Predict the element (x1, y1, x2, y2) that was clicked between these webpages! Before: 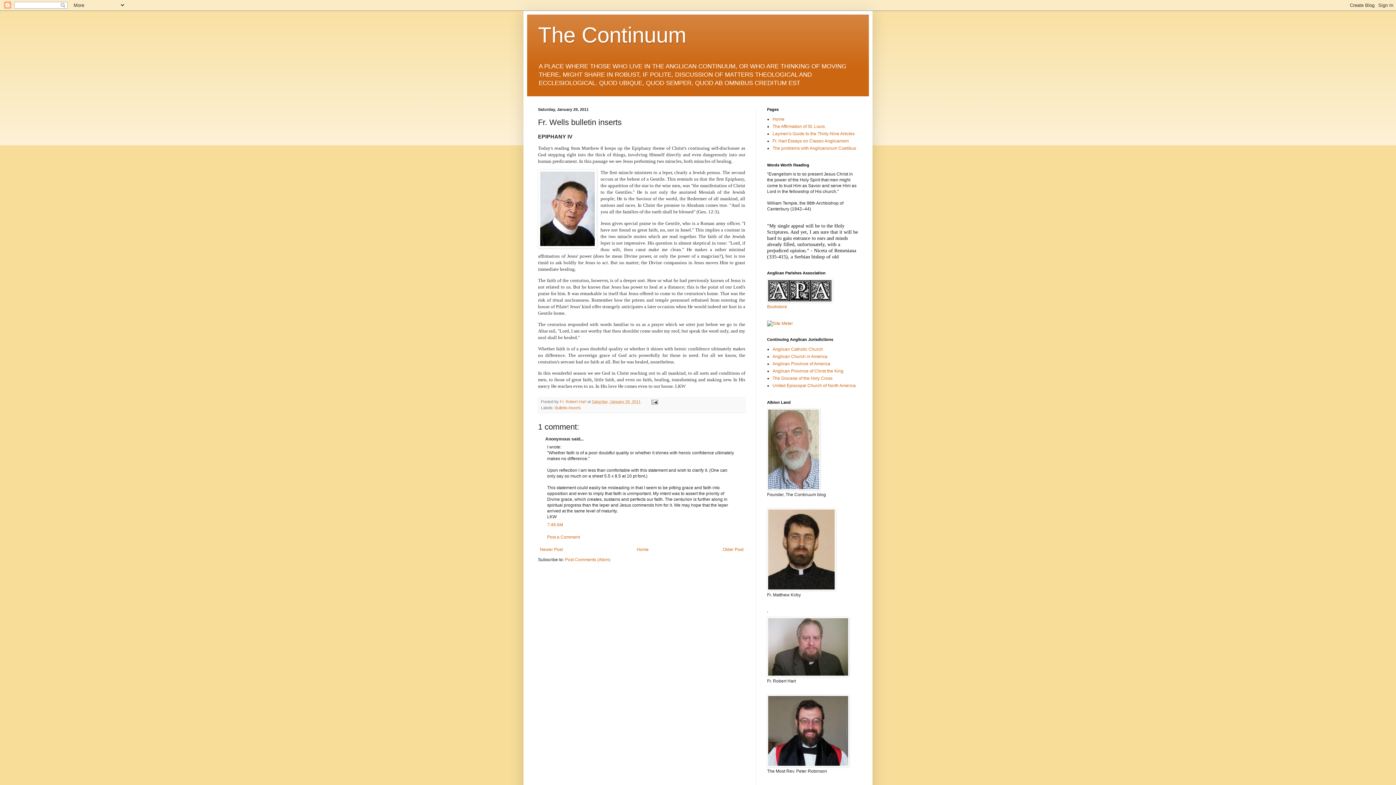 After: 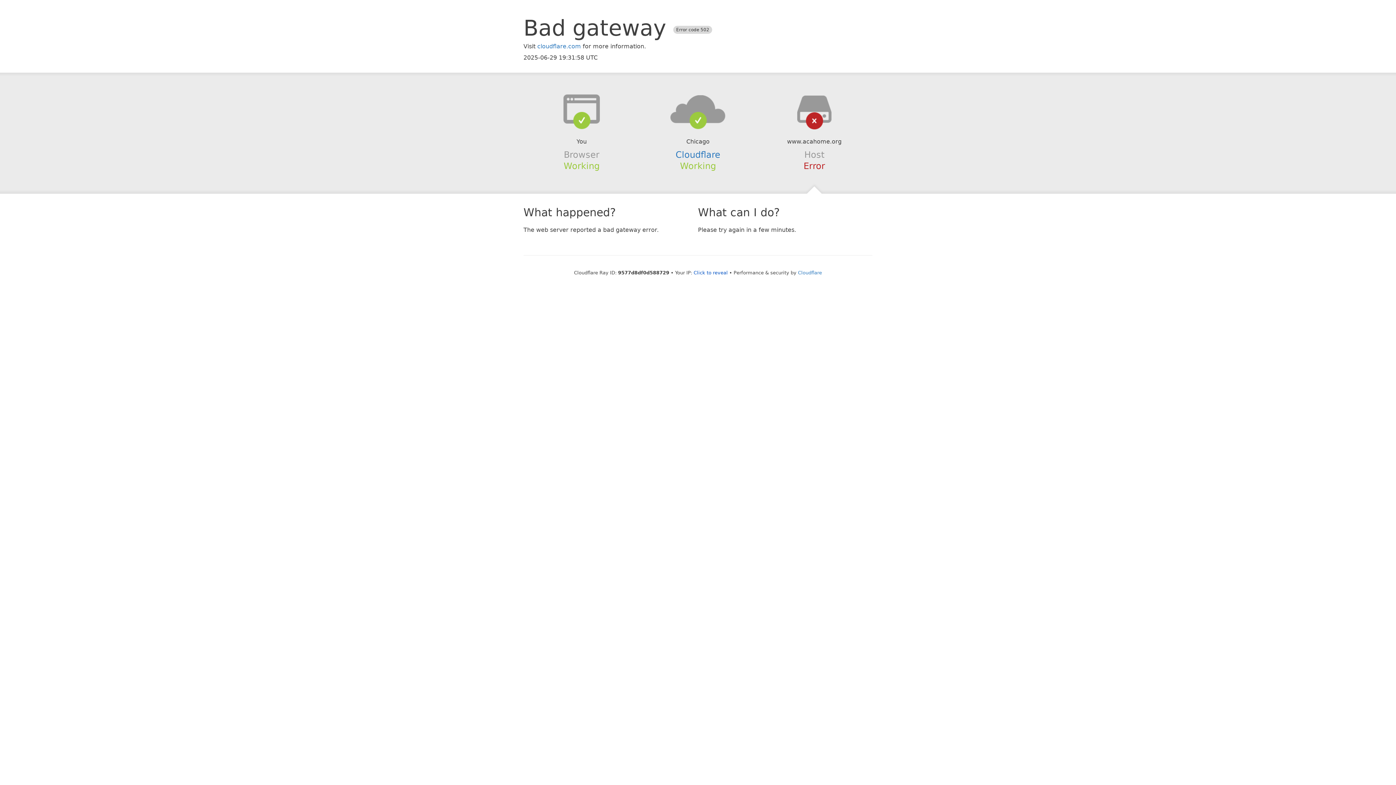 Action: label: Anglican Church in America bbox: (772, 354, 827, 359)